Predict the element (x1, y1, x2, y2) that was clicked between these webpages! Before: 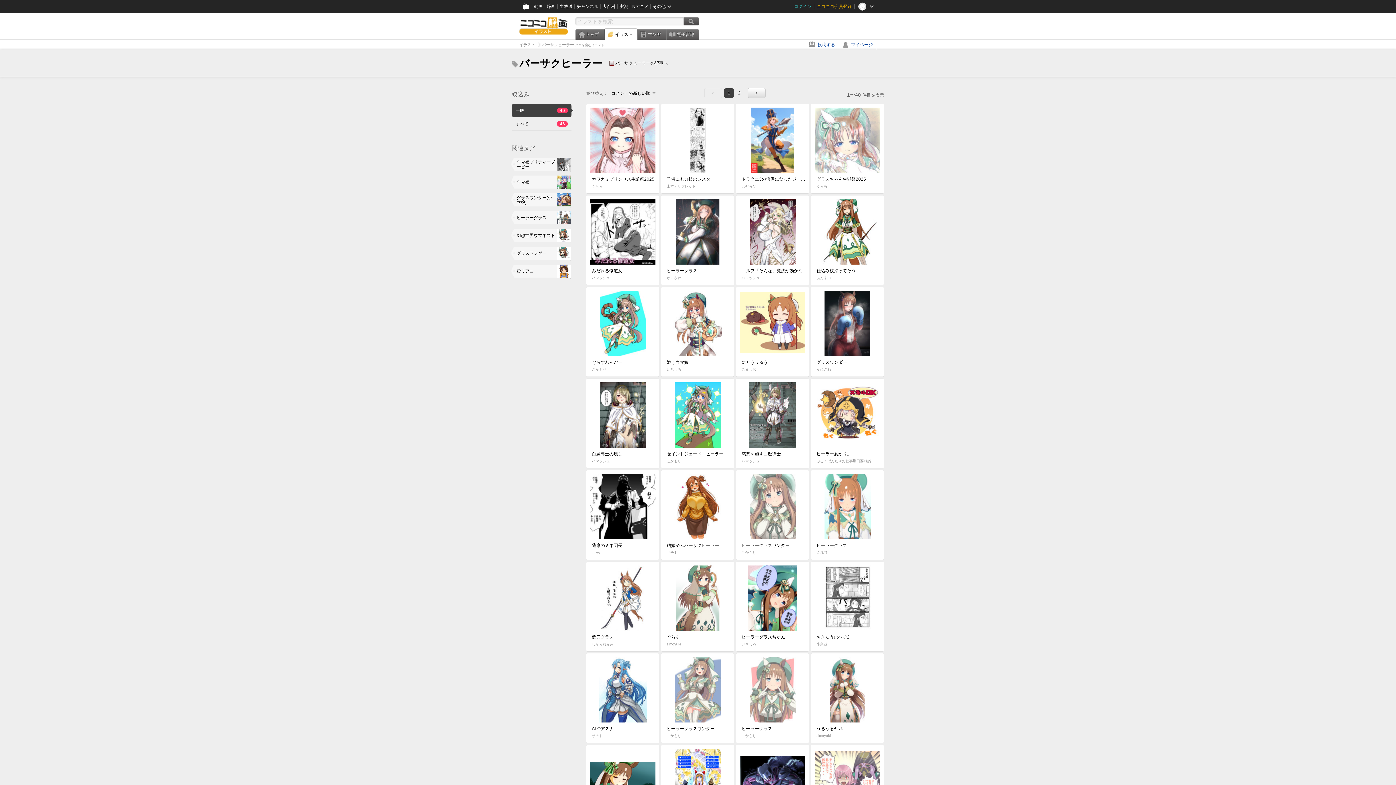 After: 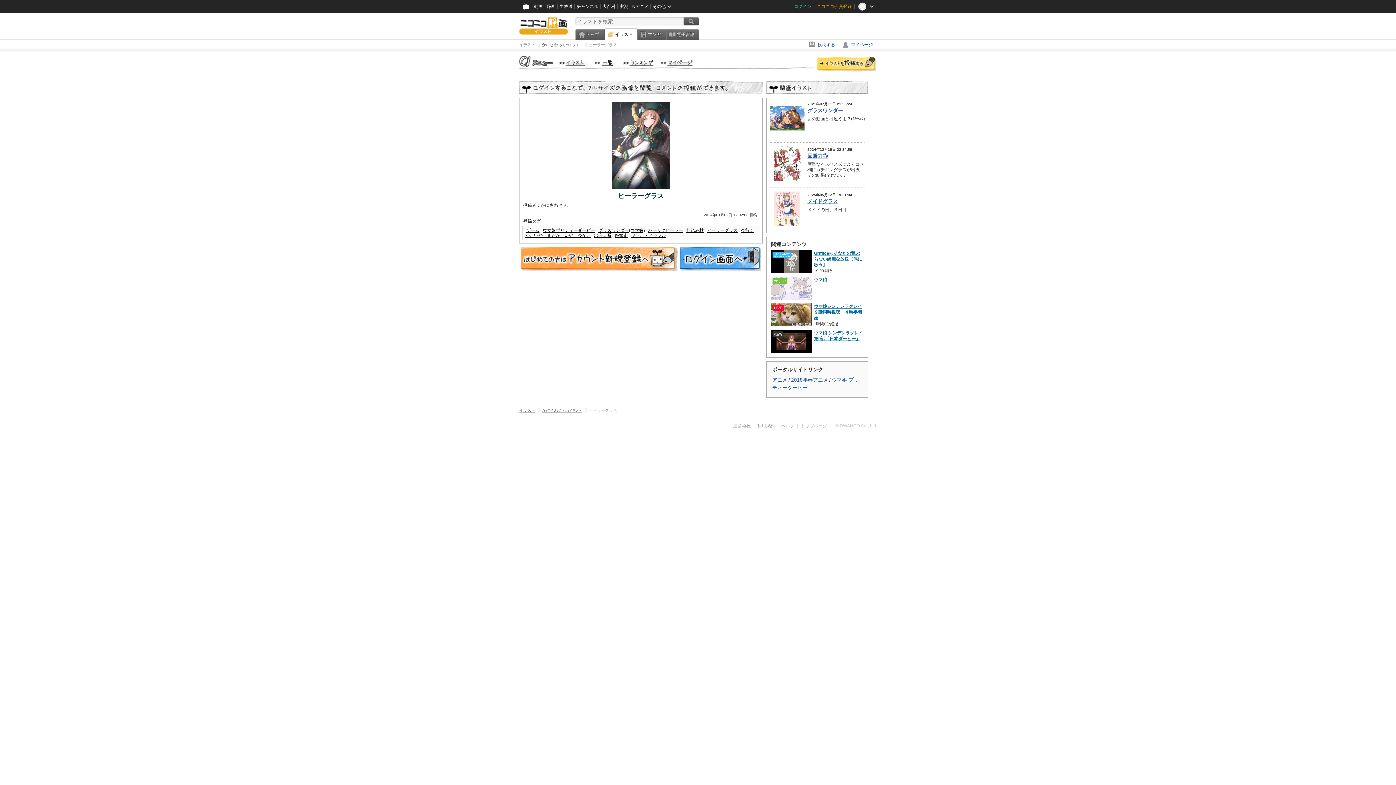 Action: label: ヒーラーグラス
かにさわ
10524 109 17 bbox: (661, 195, 734, 285)